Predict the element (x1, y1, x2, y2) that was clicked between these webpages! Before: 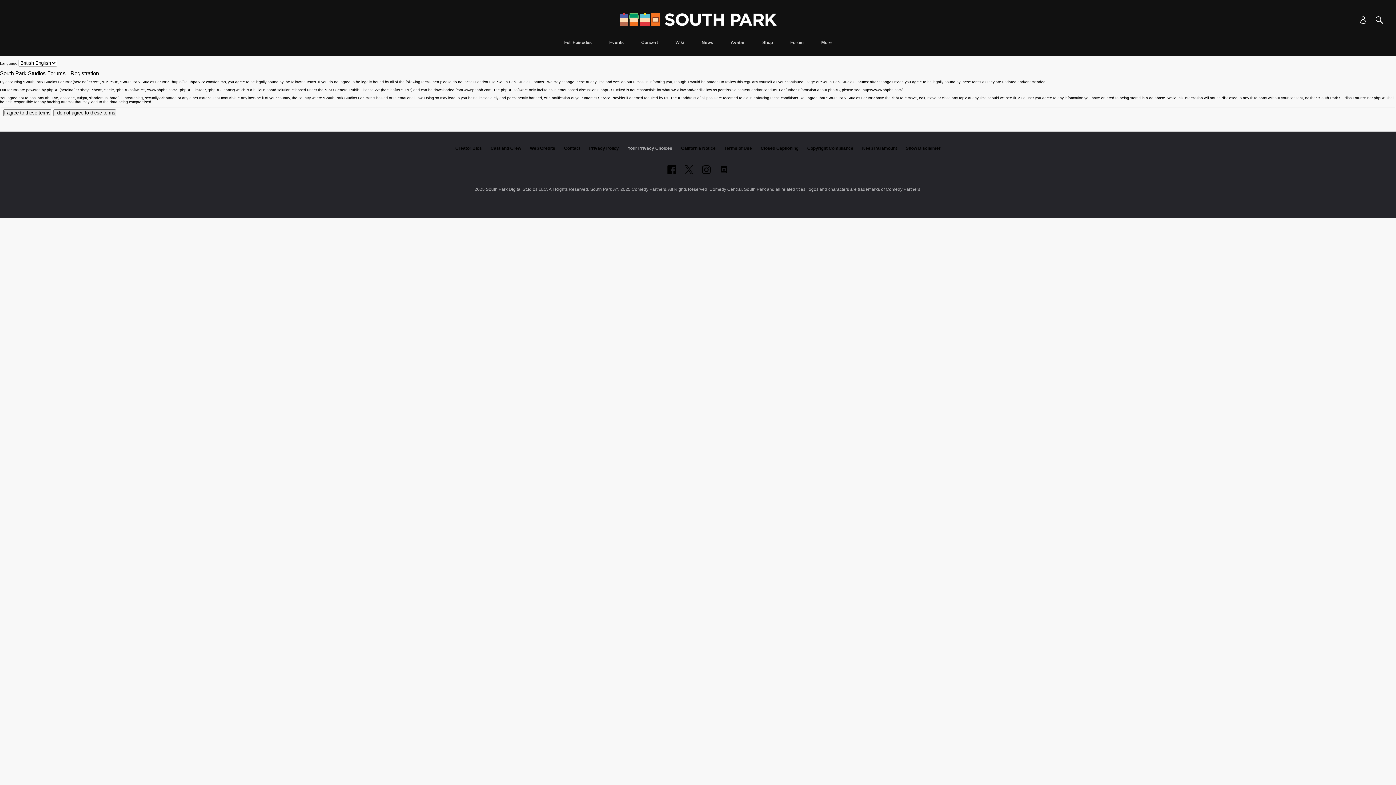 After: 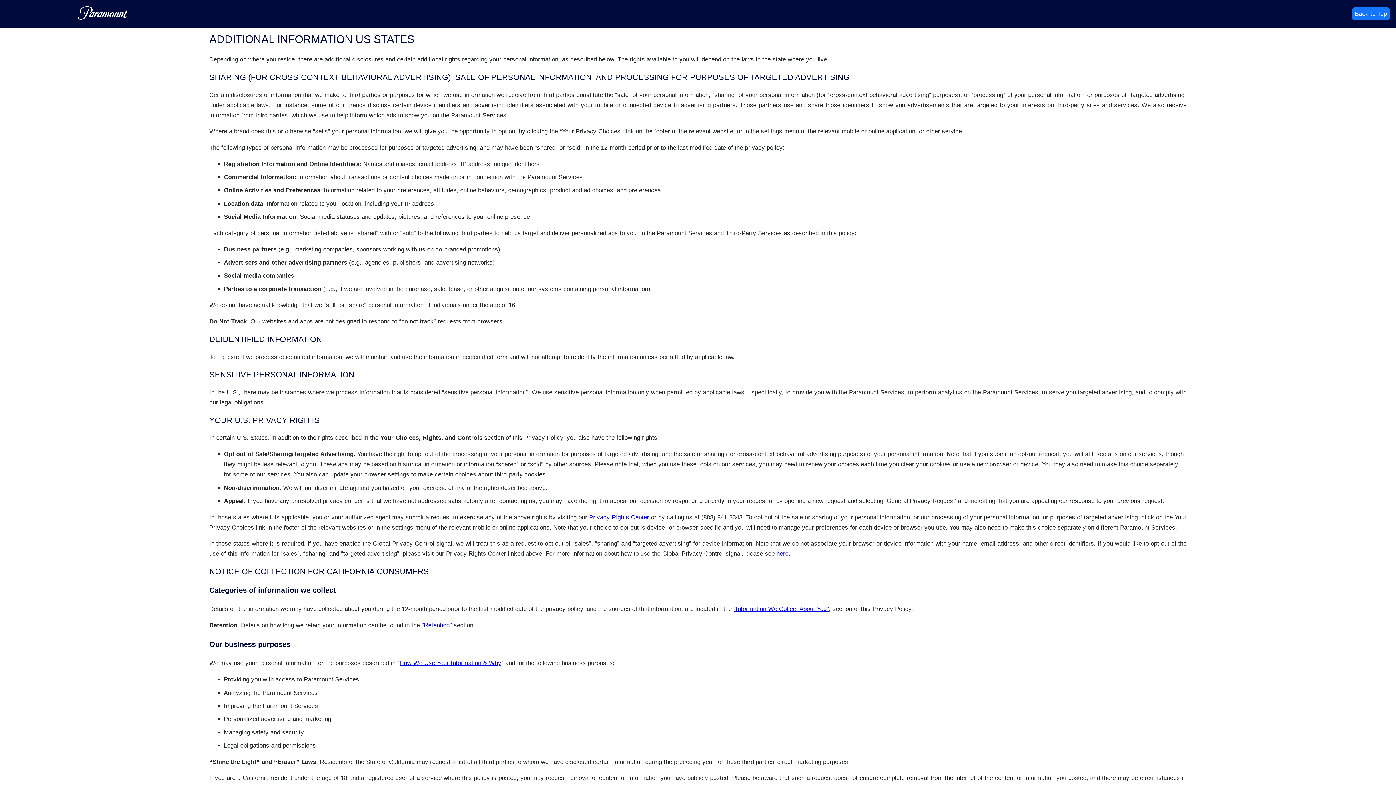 Action: bbox: (681, 145, 715, 150) label: California Notice